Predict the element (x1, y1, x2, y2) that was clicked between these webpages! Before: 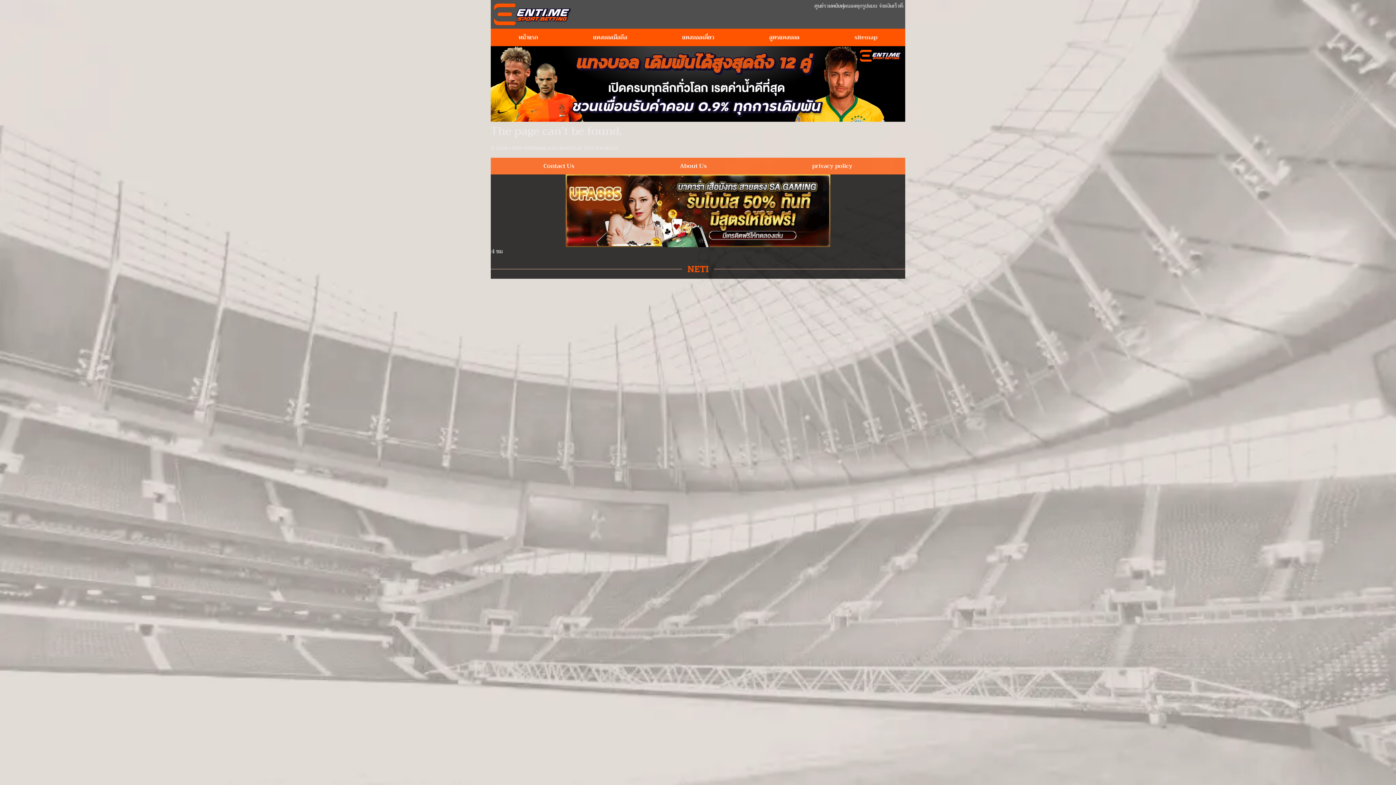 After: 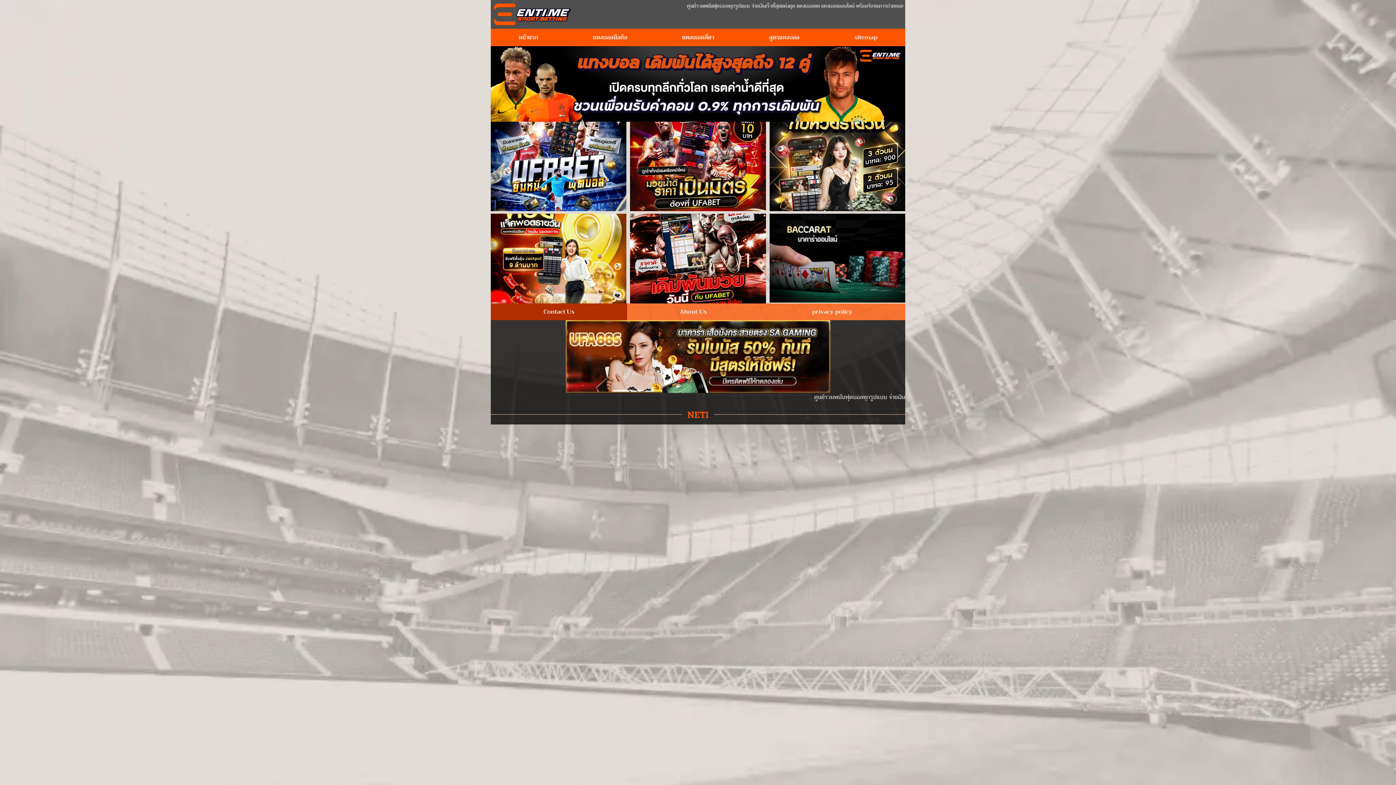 Action: bbox: (490, 157, 627, 174) label: Contact Us